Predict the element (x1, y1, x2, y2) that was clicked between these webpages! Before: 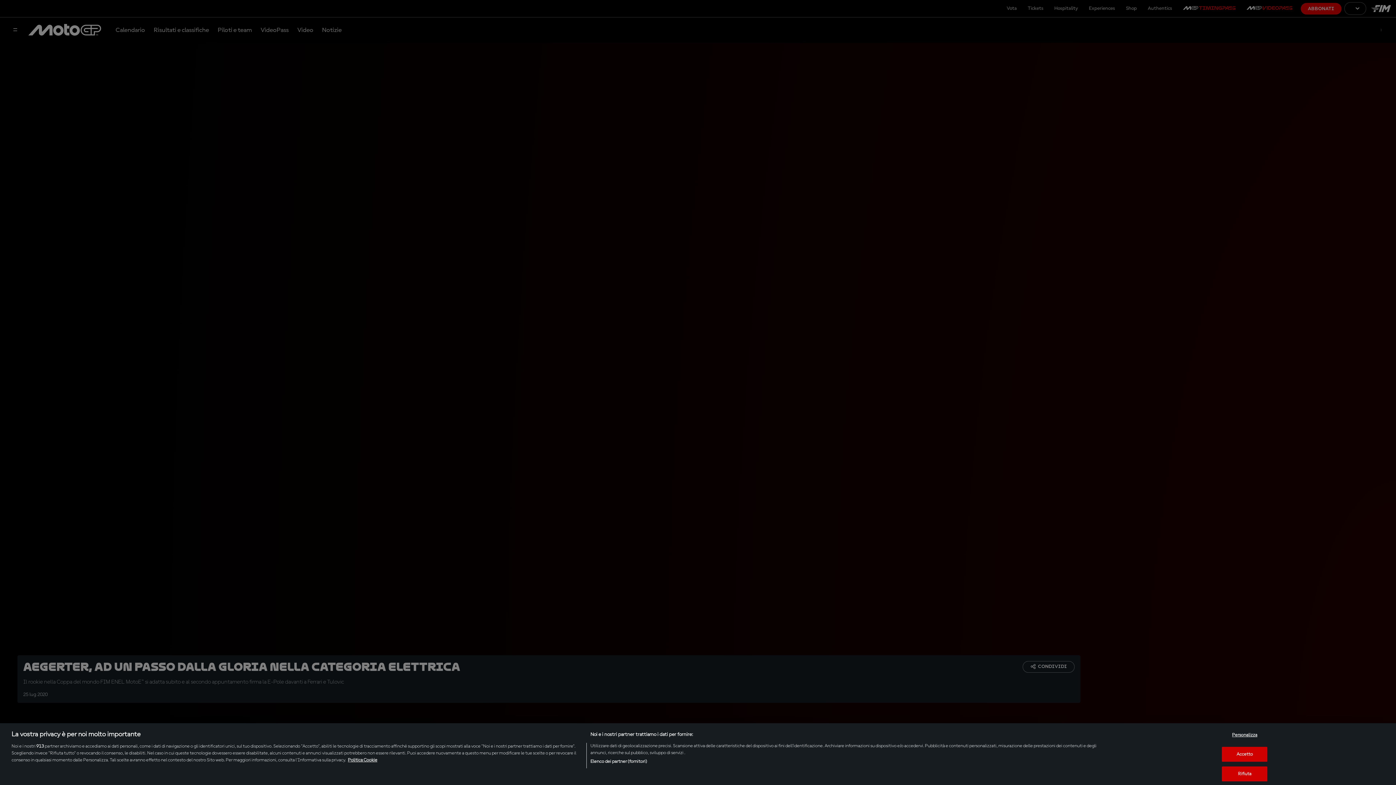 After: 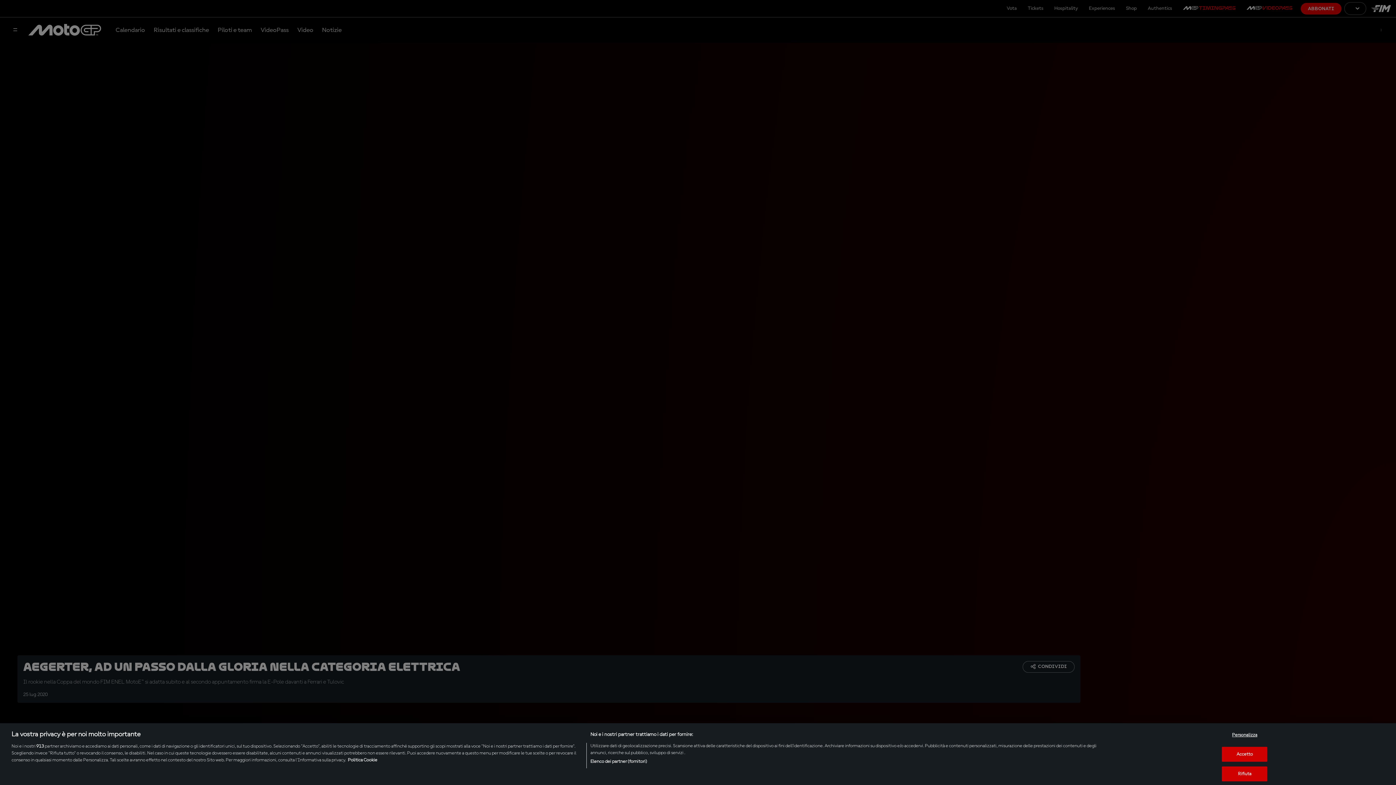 Action: bbox: (348, 758, 377, 762) label: Maggiori informazioni sulla tua privacy, apre in una nuova scheda